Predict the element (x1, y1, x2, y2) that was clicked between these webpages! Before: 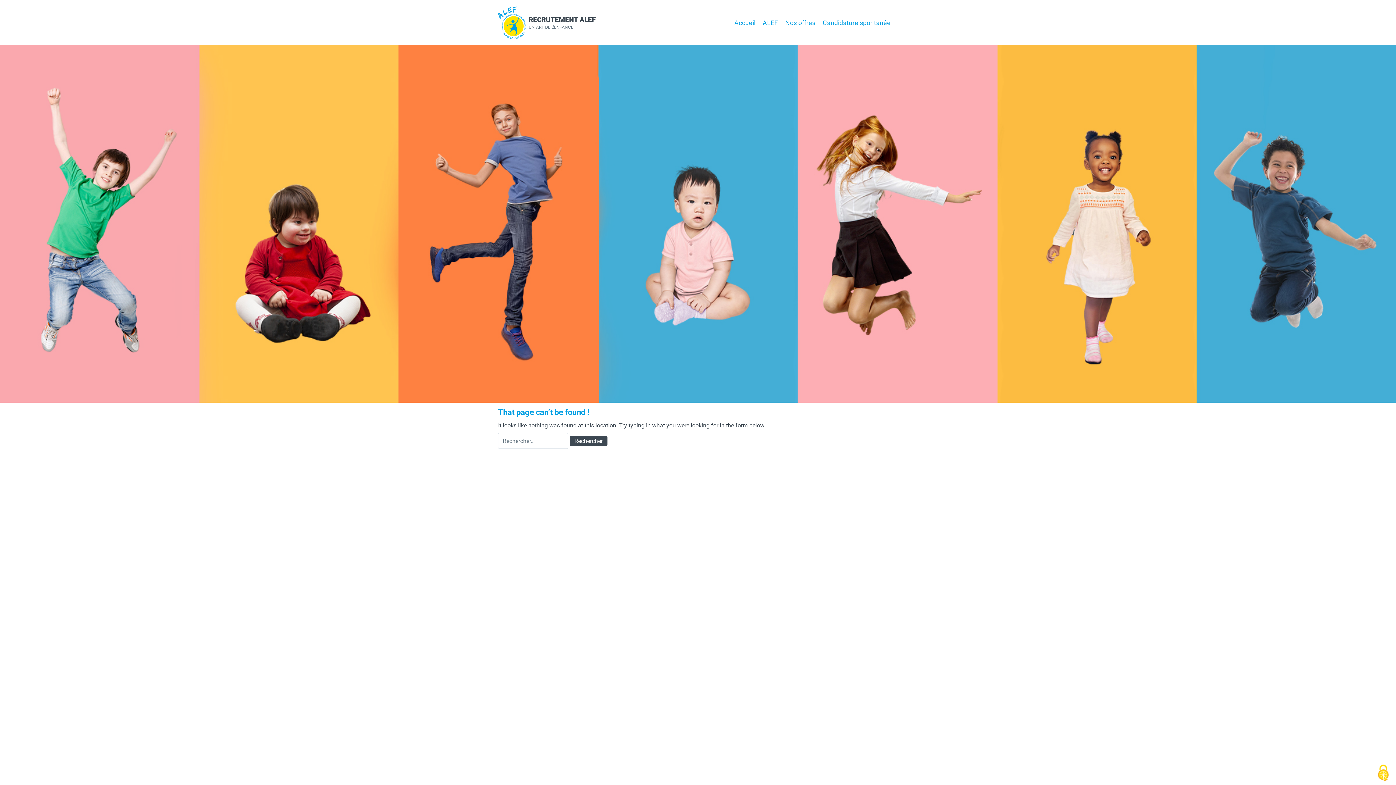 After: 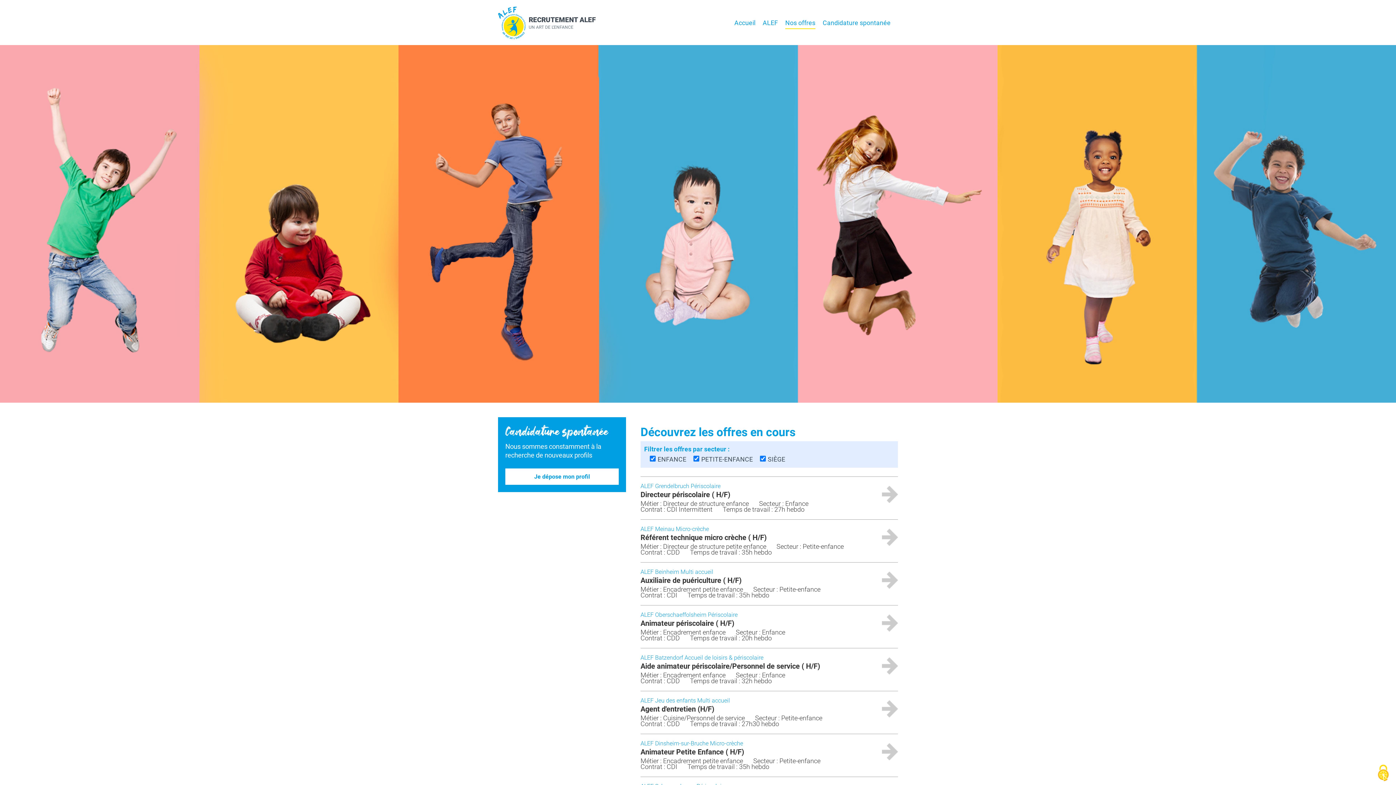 Action: bbox: (785, 16, 815, 28) label: Nos offres